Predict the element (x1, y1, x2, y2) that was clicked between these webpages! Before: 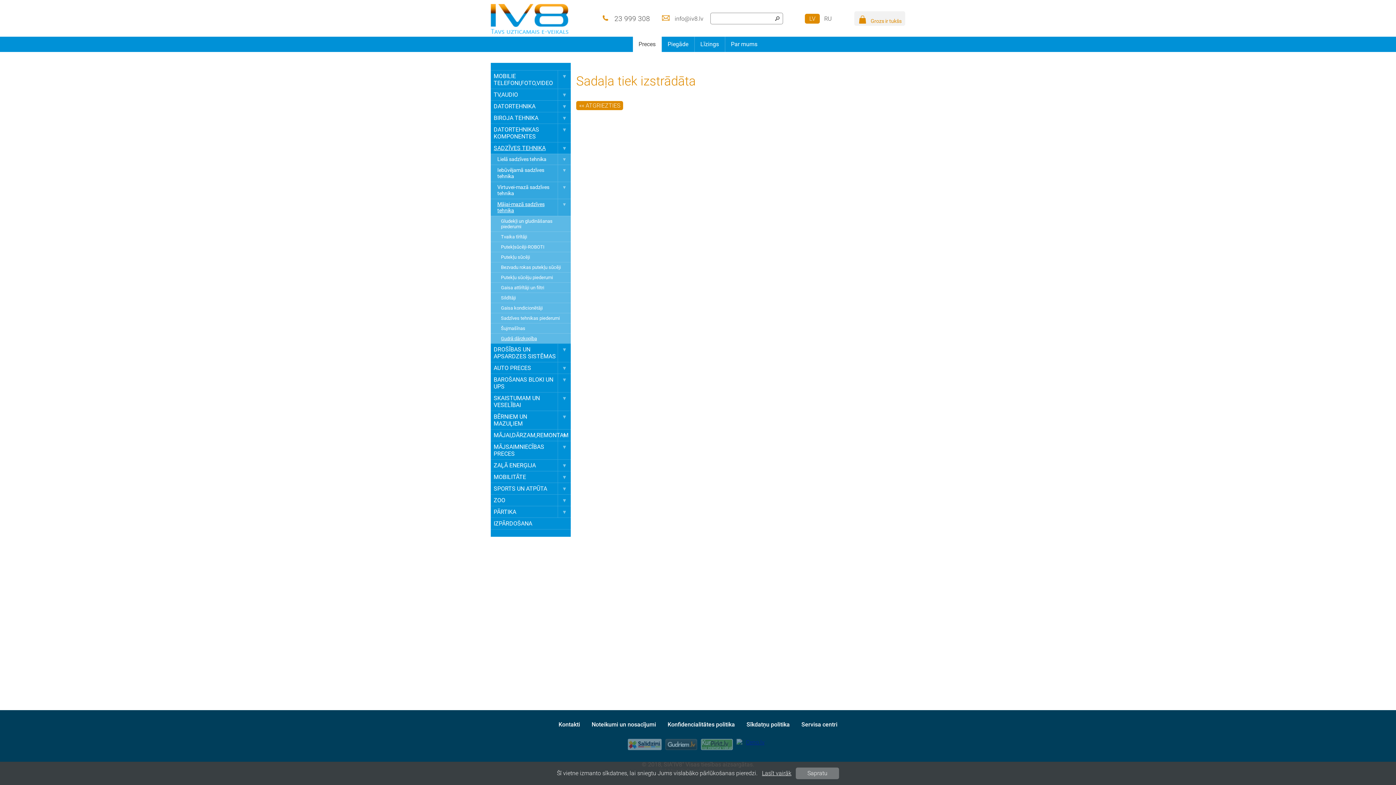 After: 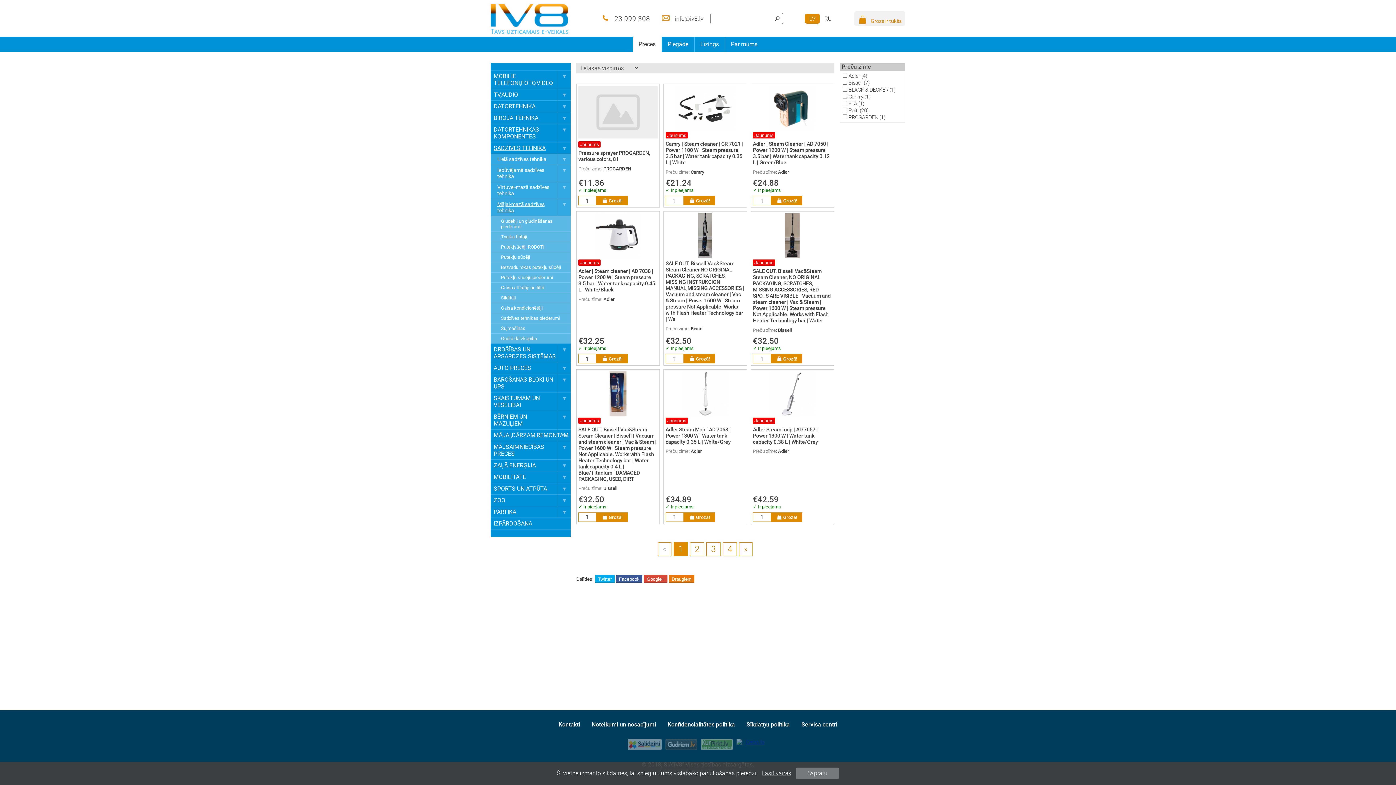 Action: label: Tvaika tīrītāji bbox: (490, 232, 570, 241)